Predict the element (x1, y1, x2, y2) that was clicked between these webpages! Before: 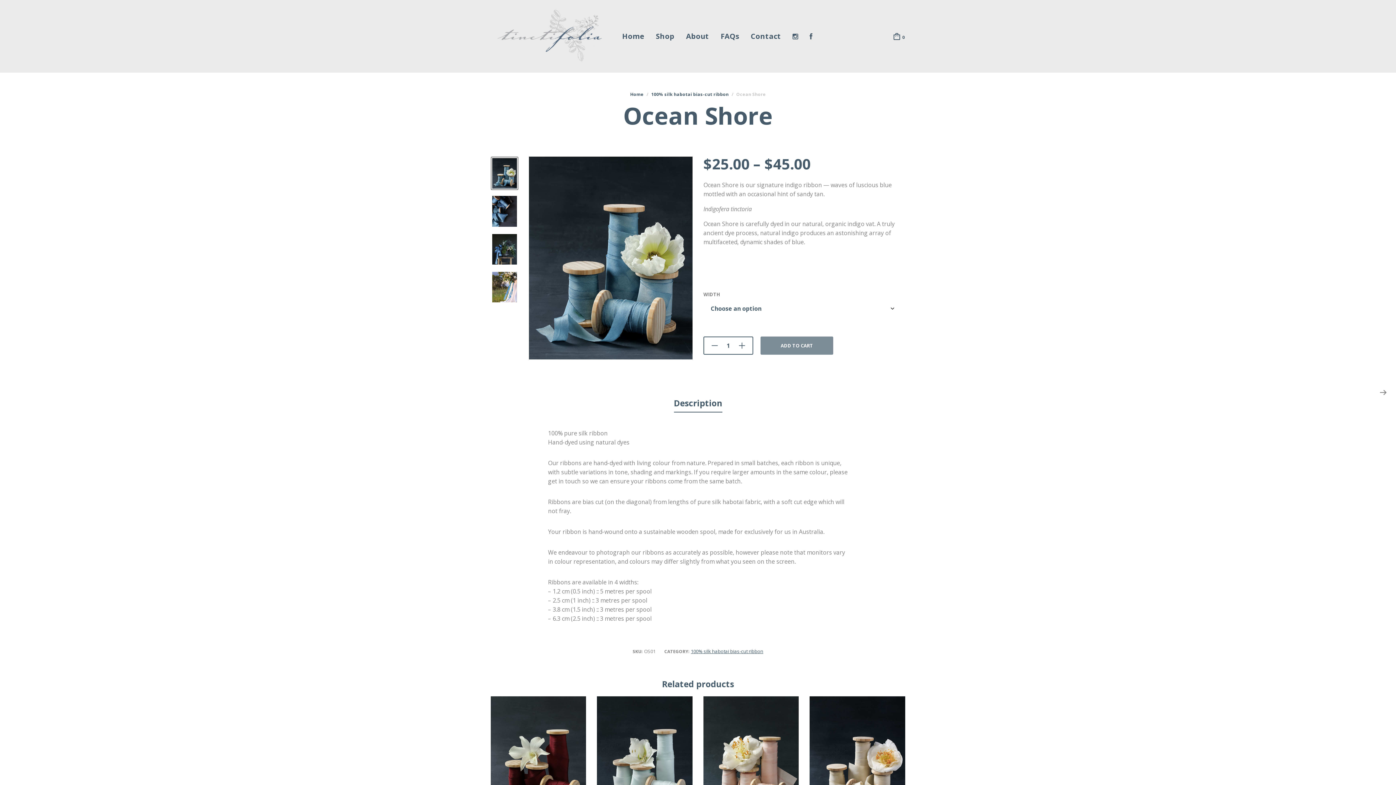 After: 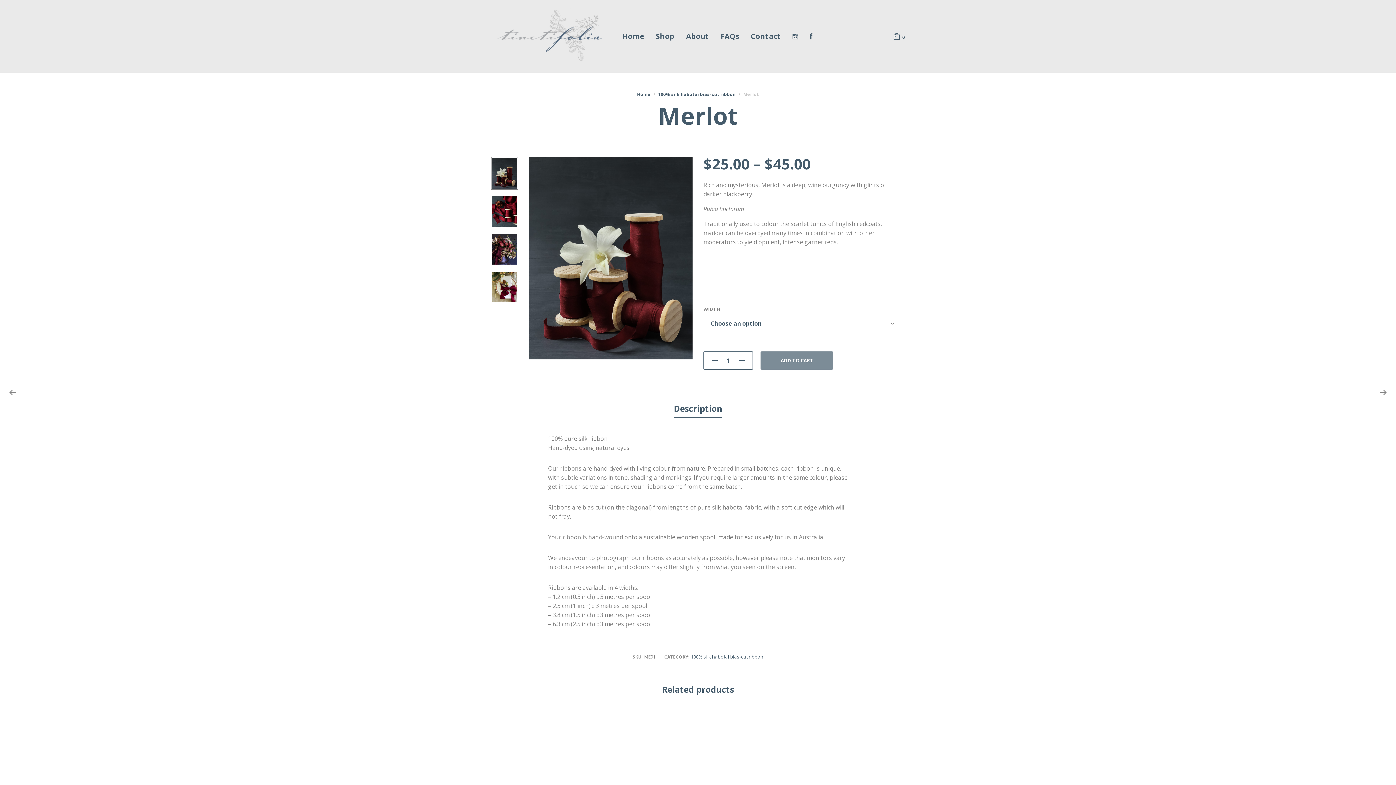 Action: bbox: (490, 696, 586, 815)